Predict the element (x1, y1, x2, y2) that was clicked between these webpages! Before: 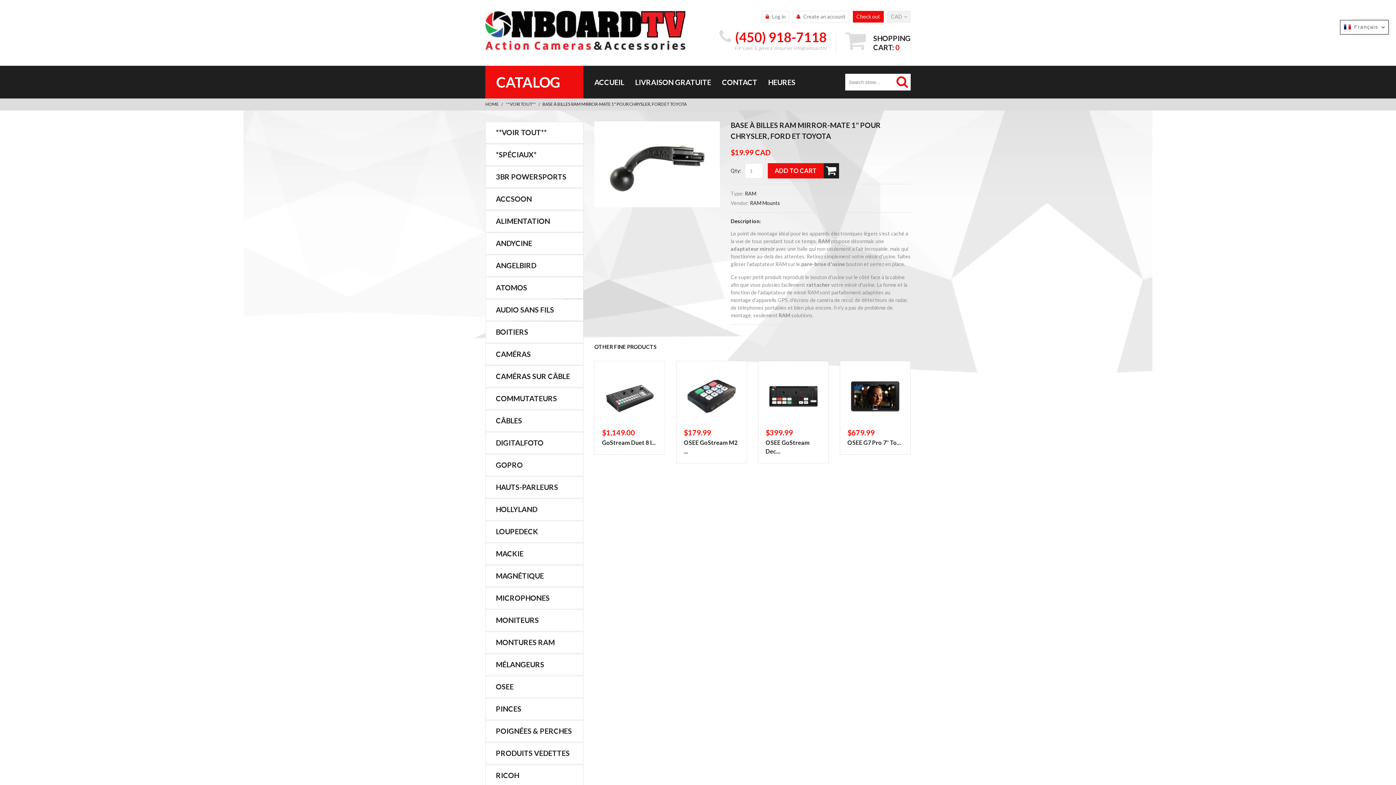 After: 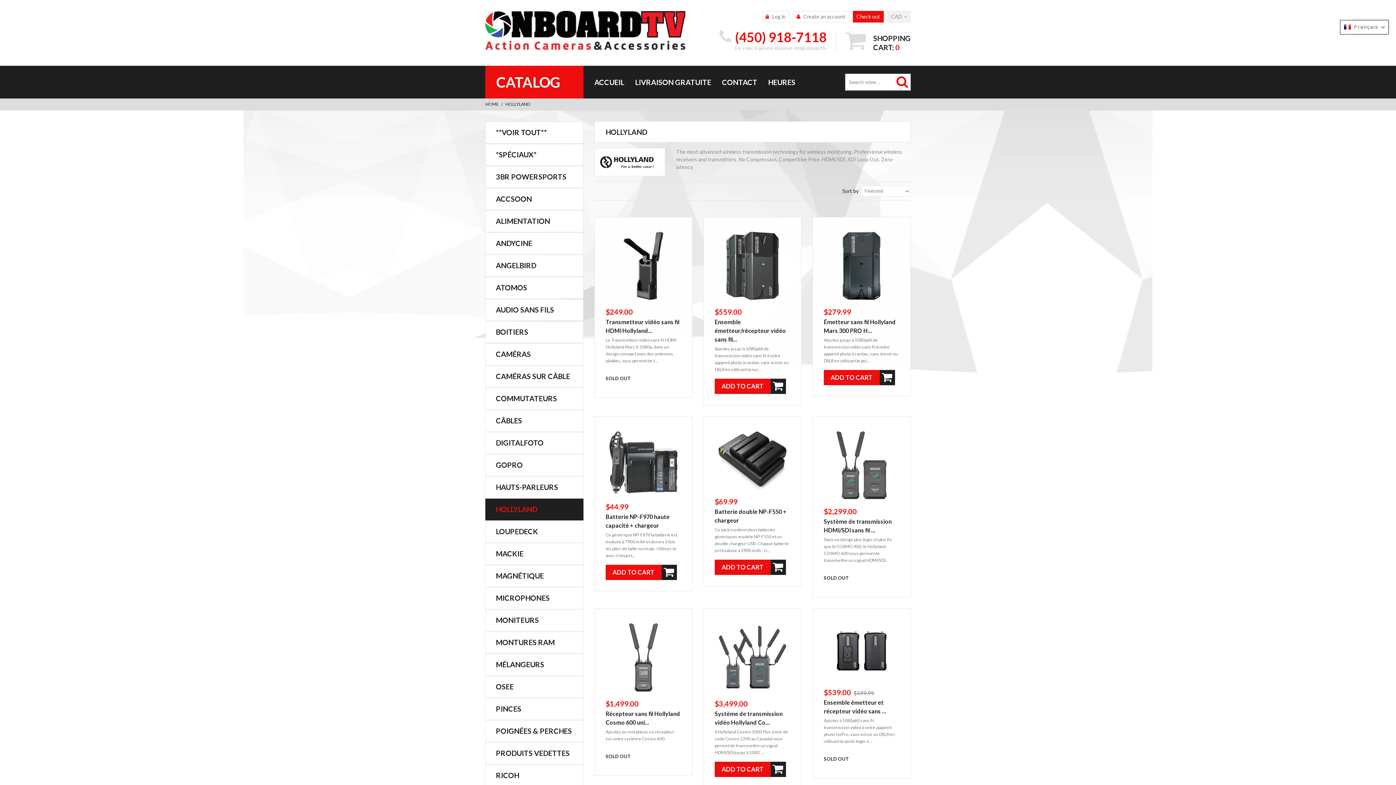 Action: bbox: (485, 498, 583, 520) label: HOLLYLAND